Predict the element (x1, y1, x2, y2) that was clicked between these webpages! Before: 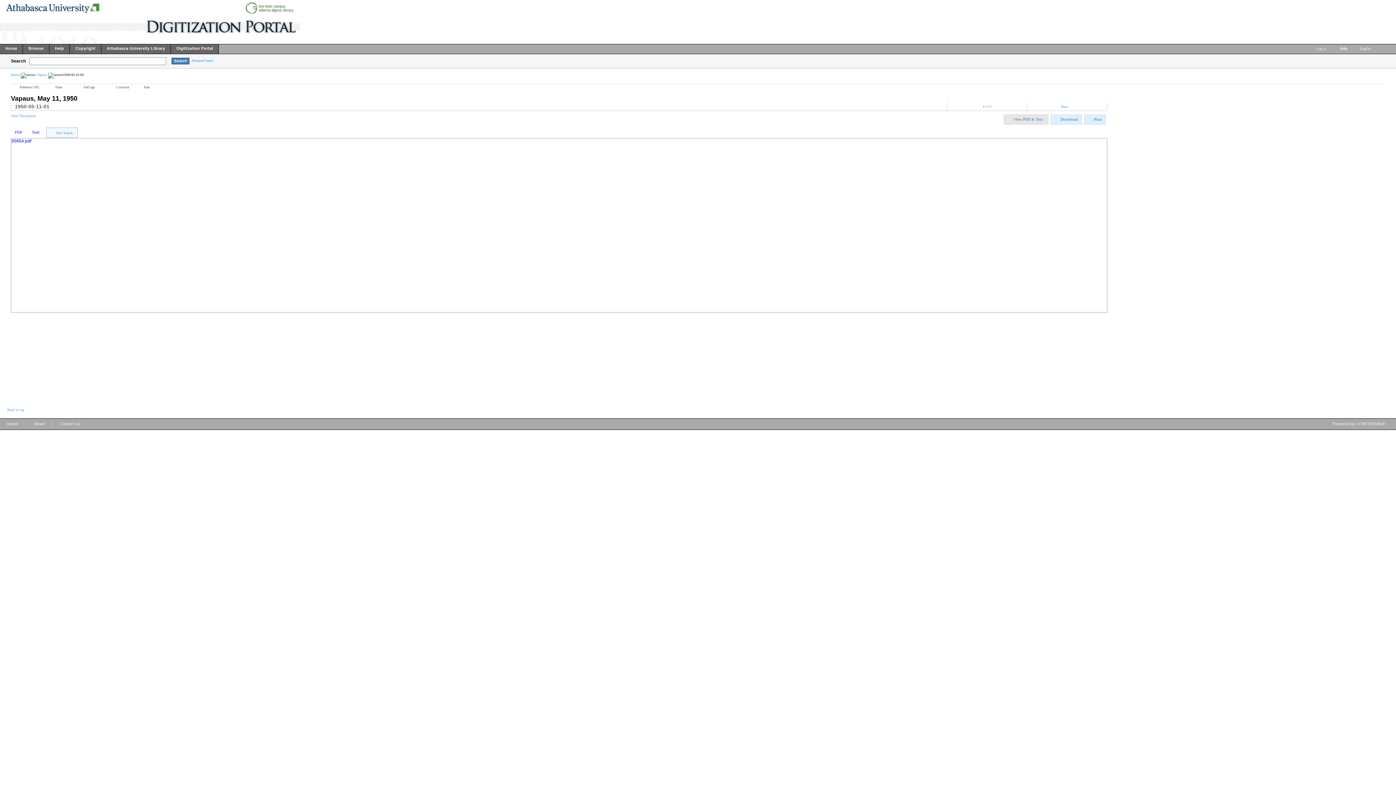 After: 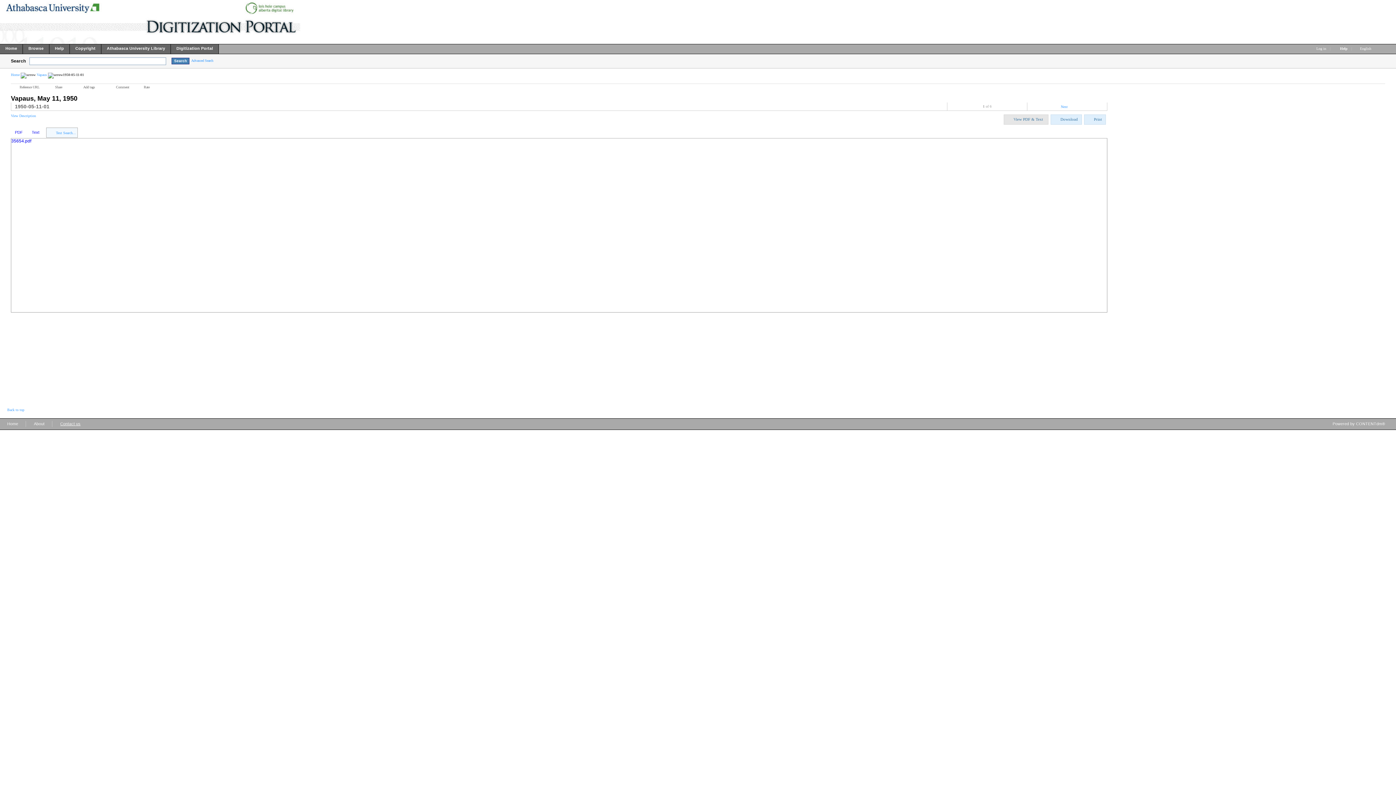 Action: label: Contact us bbox: (52, 418, 87, 432)